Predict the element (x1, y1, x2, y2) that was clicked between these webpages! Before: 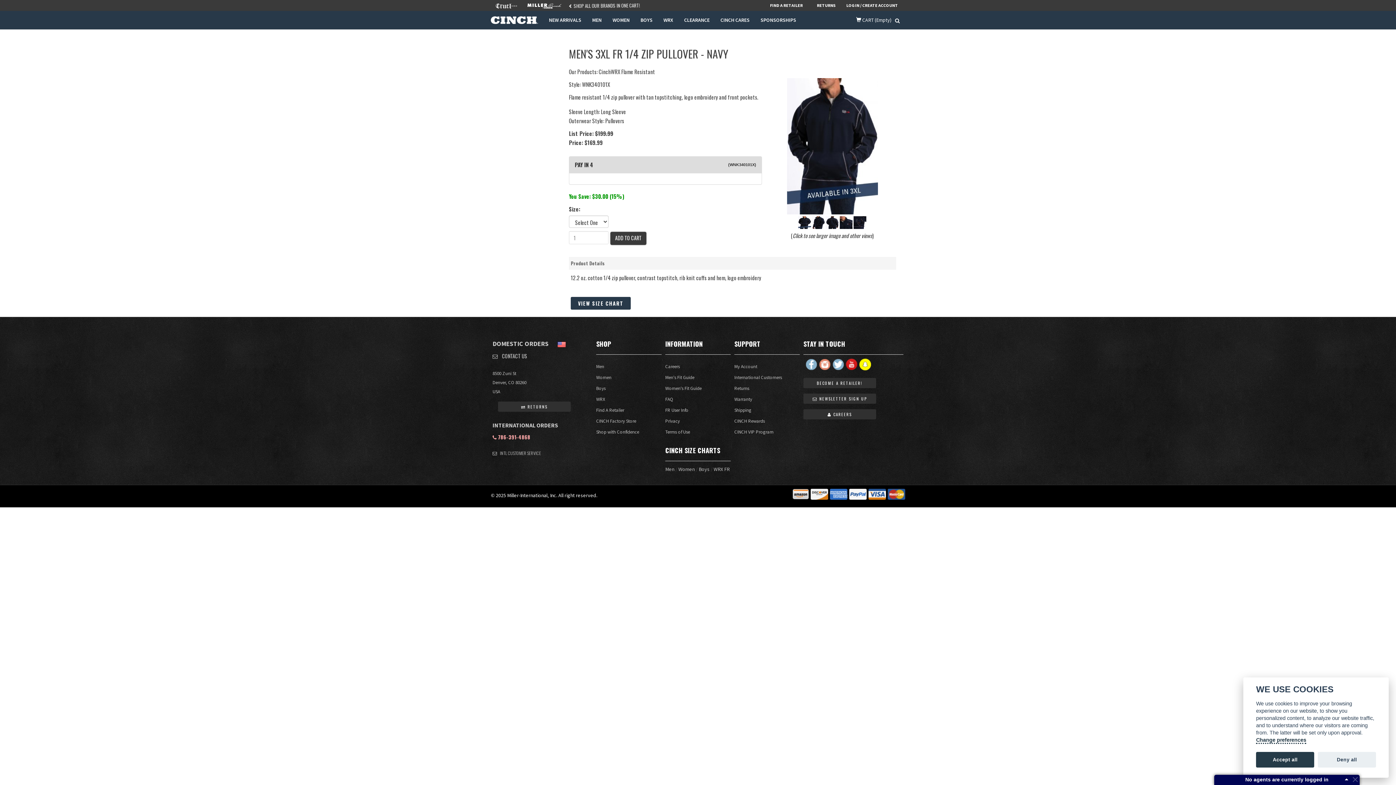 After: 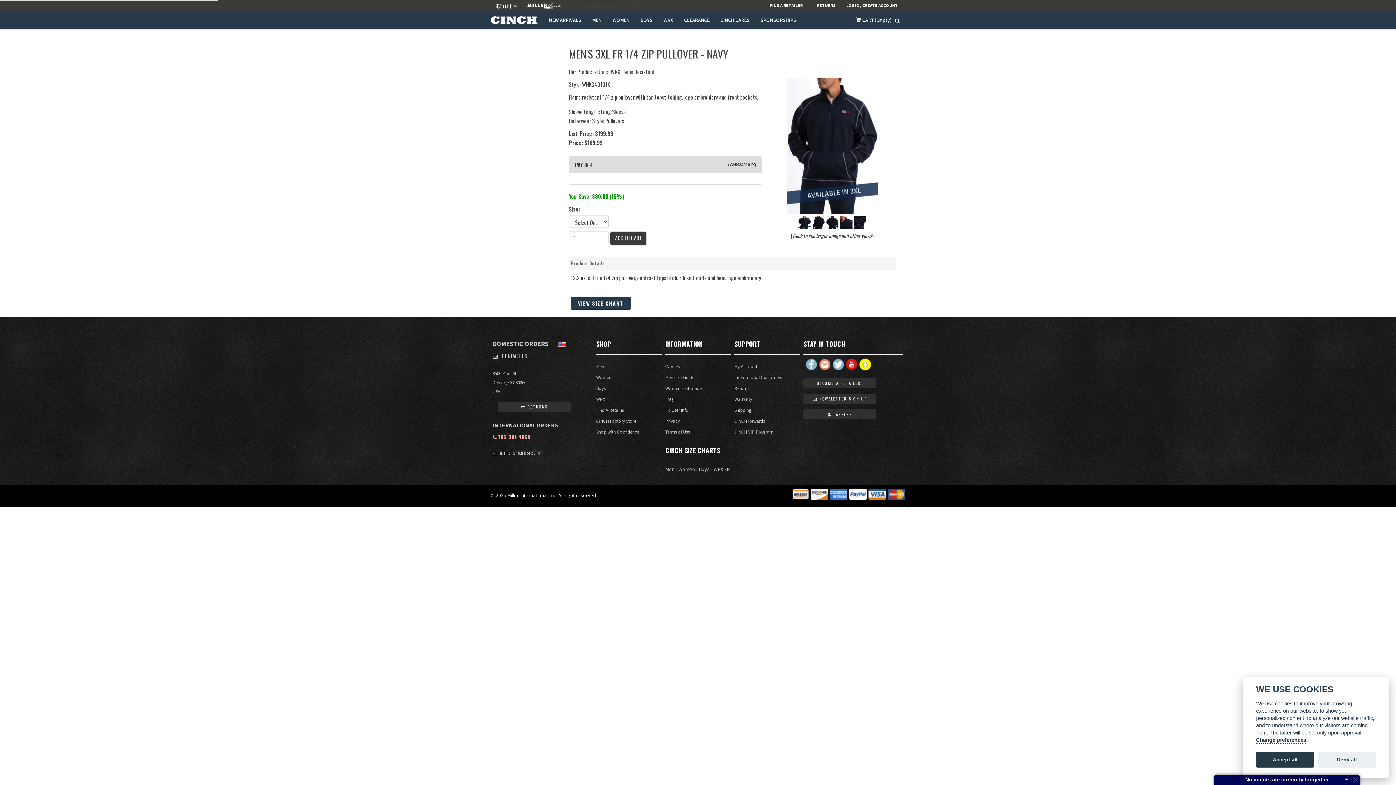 Action: bbox: (805, 358, 817, 372)